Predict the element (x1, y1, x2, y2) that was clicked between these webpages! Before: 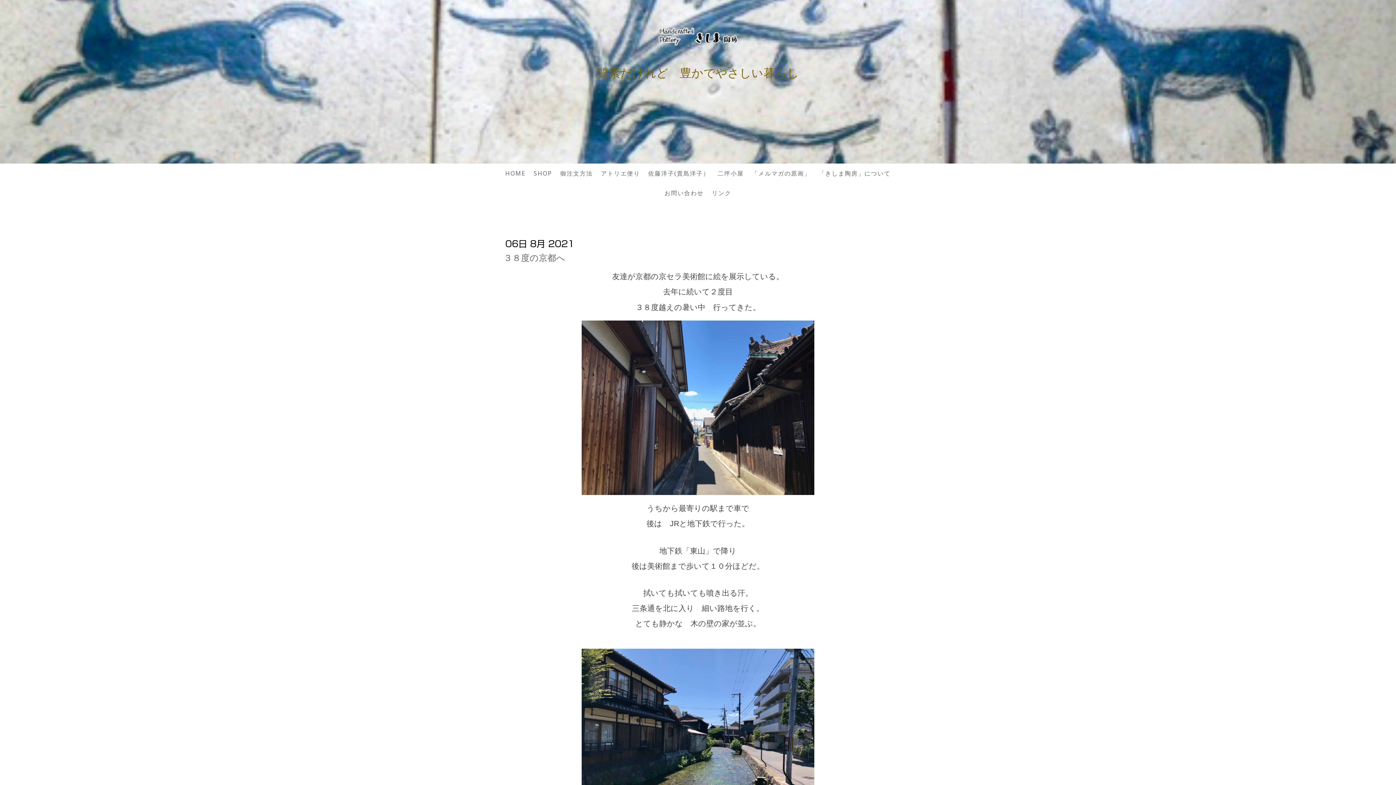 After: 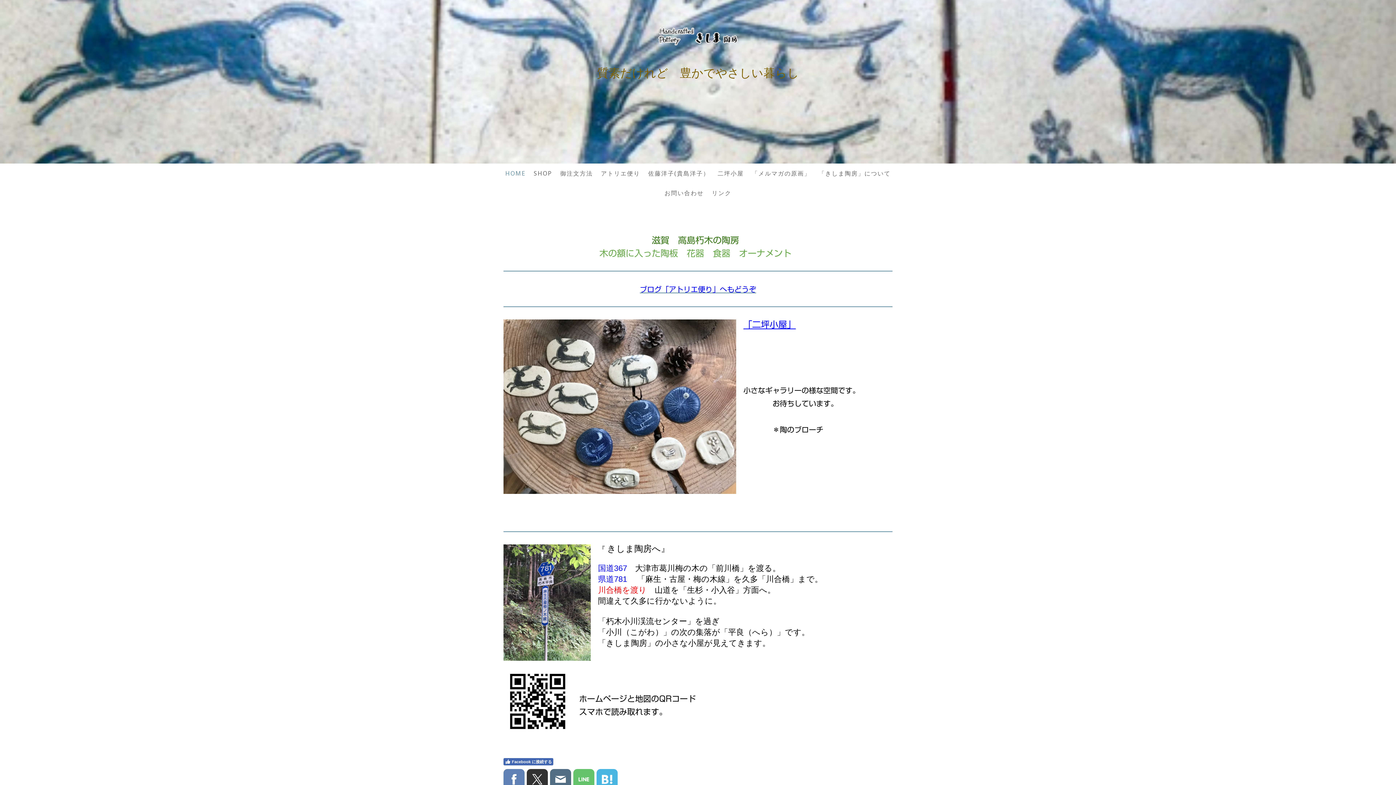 Action: bbox: (507, 67, 889, 79) label: 質素だけれど　豊かでやさしい暮らし